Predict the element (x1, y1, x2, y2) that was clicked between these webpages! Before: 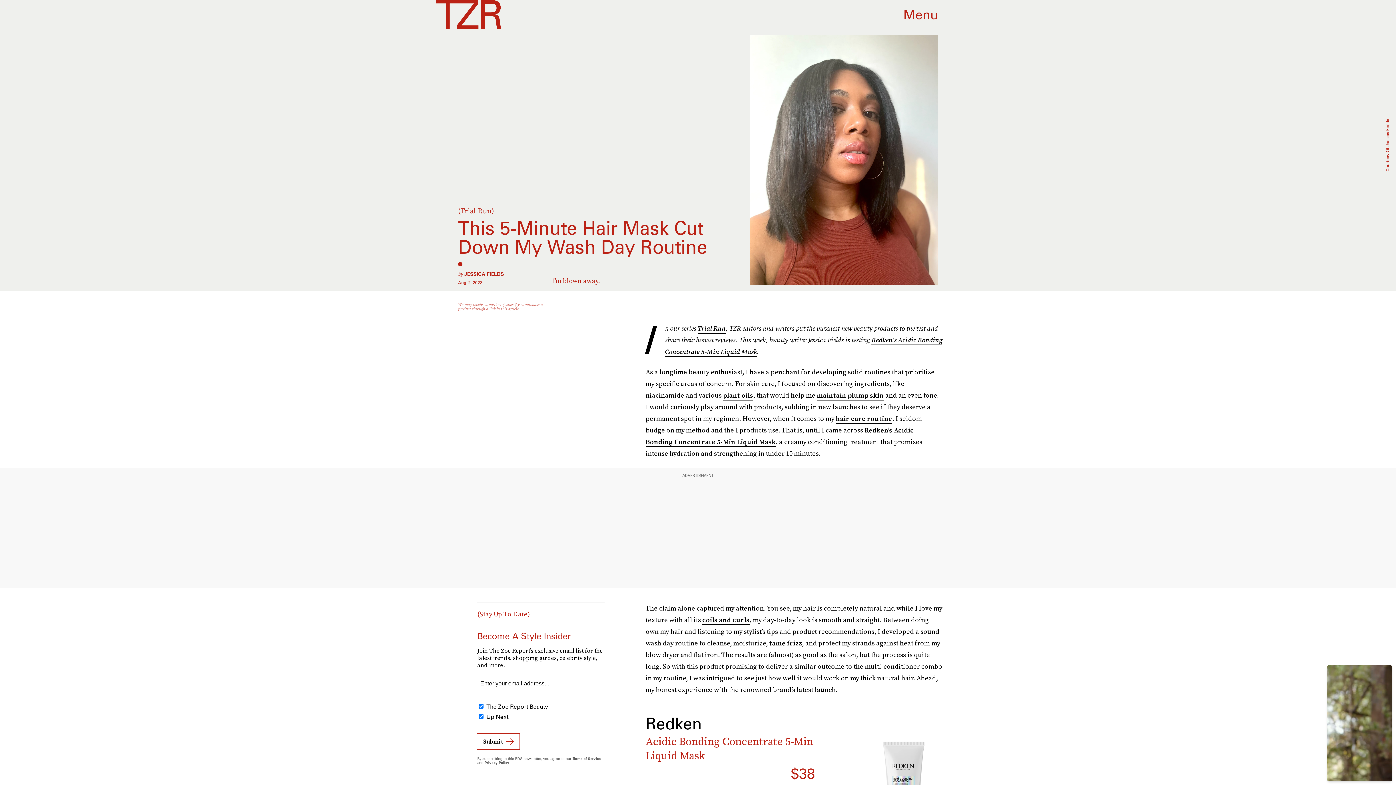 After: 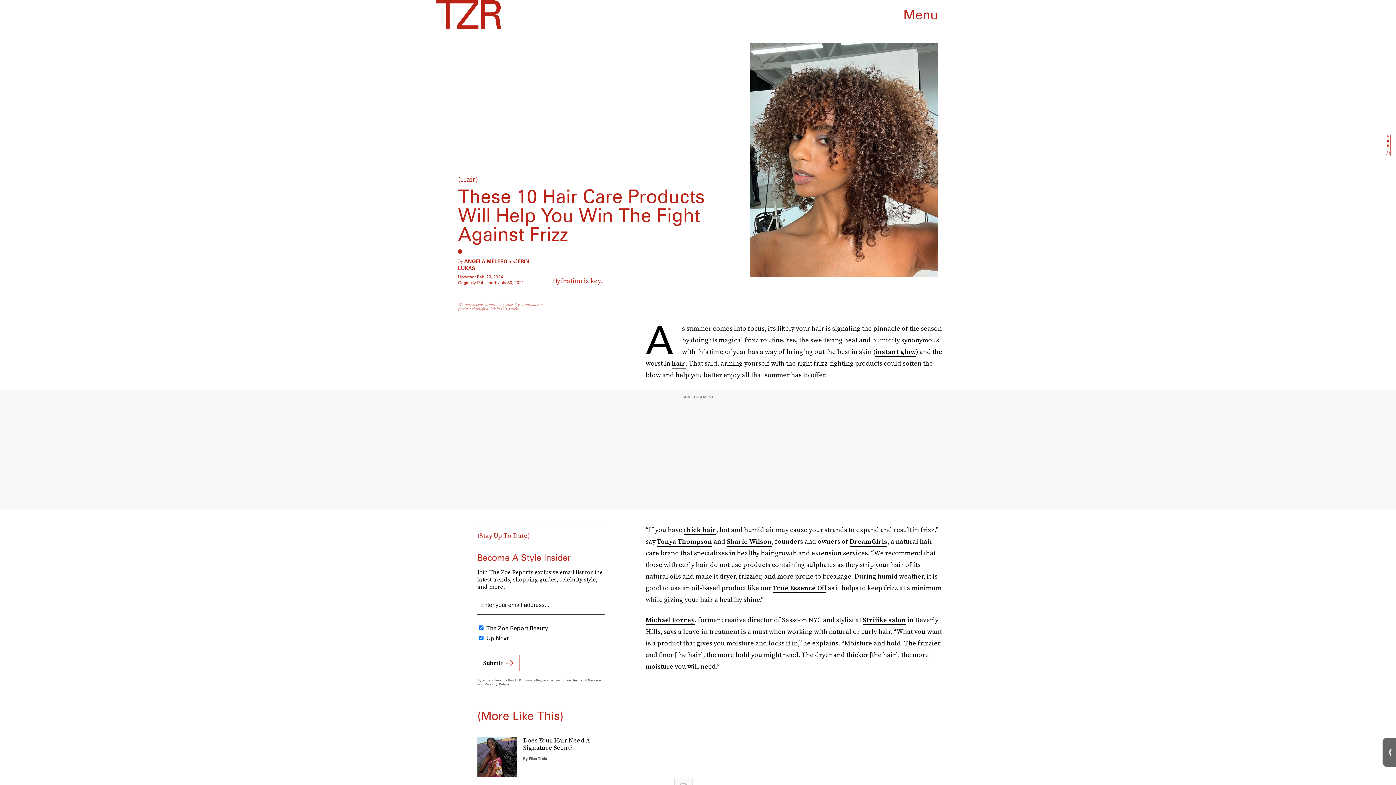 Action: bbox: (769, 638, 802, 648) label: tame frizz